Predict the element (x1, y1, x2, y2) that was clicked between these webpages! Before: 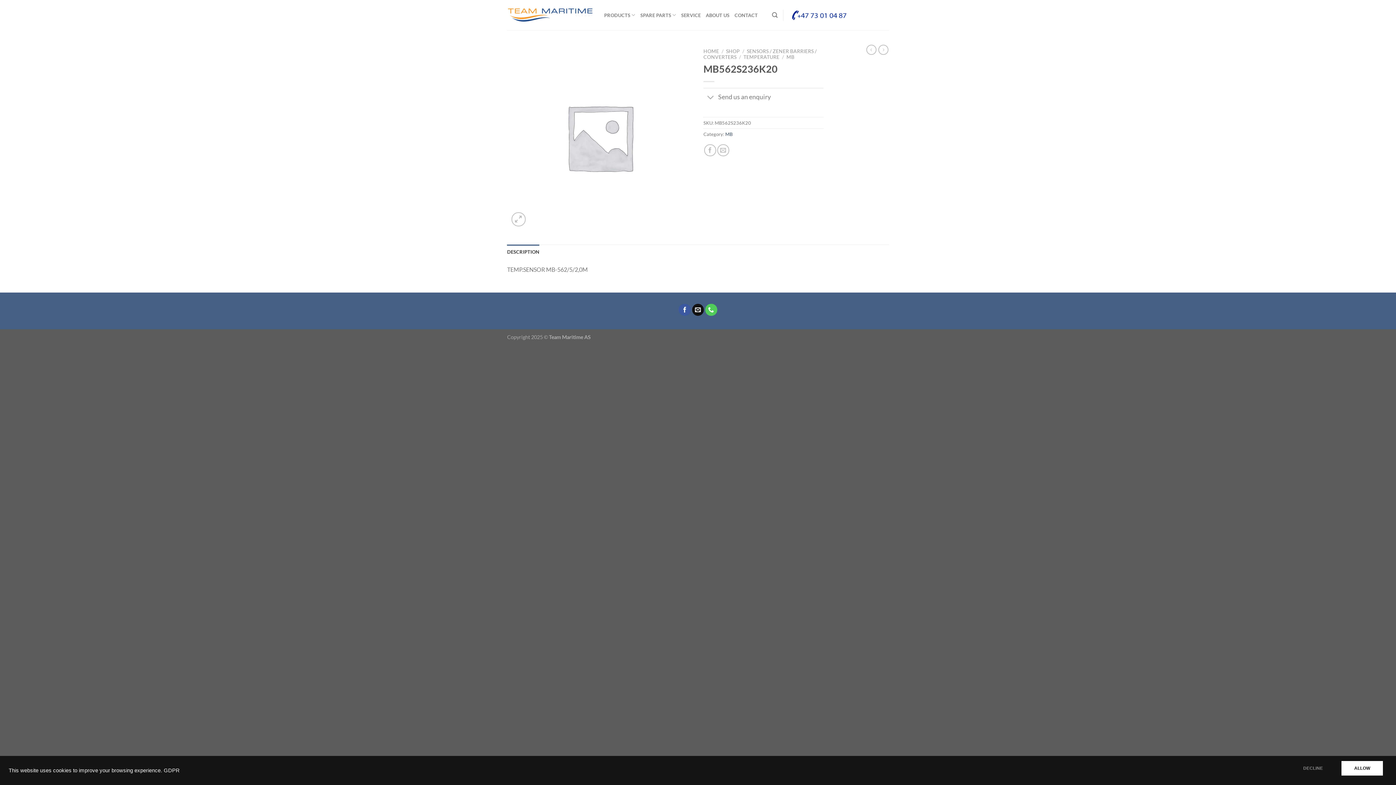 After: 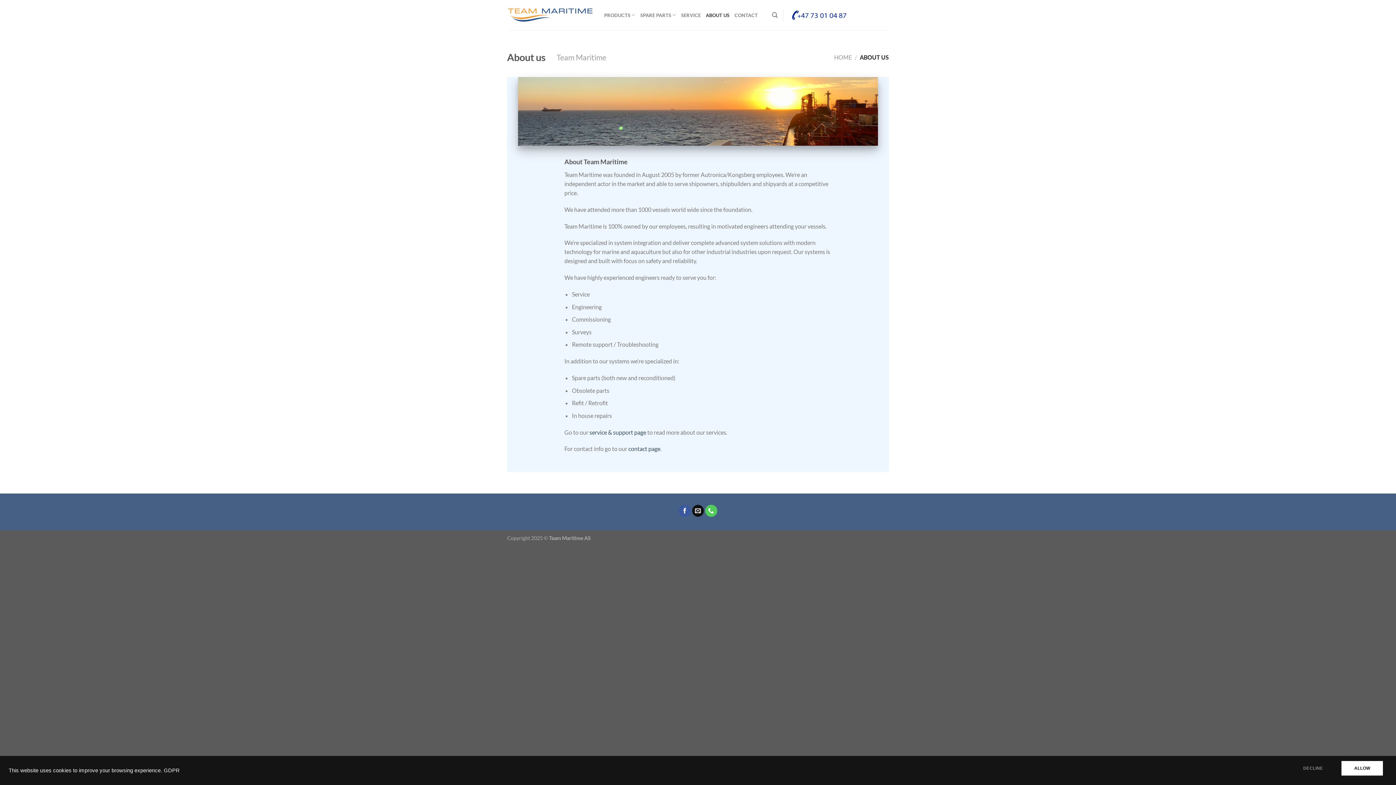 Action: label: ABOUT US bbox: (706, 8, 729, 21)